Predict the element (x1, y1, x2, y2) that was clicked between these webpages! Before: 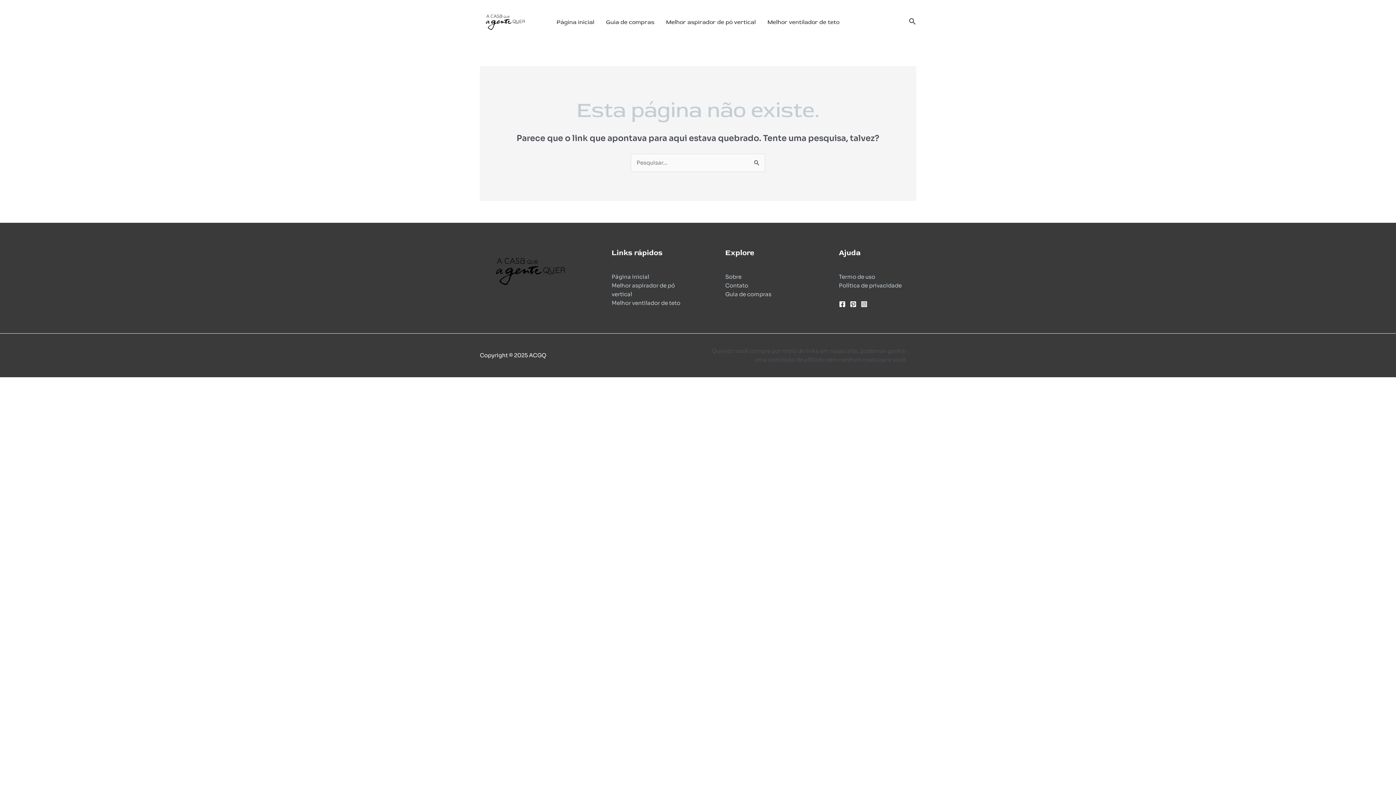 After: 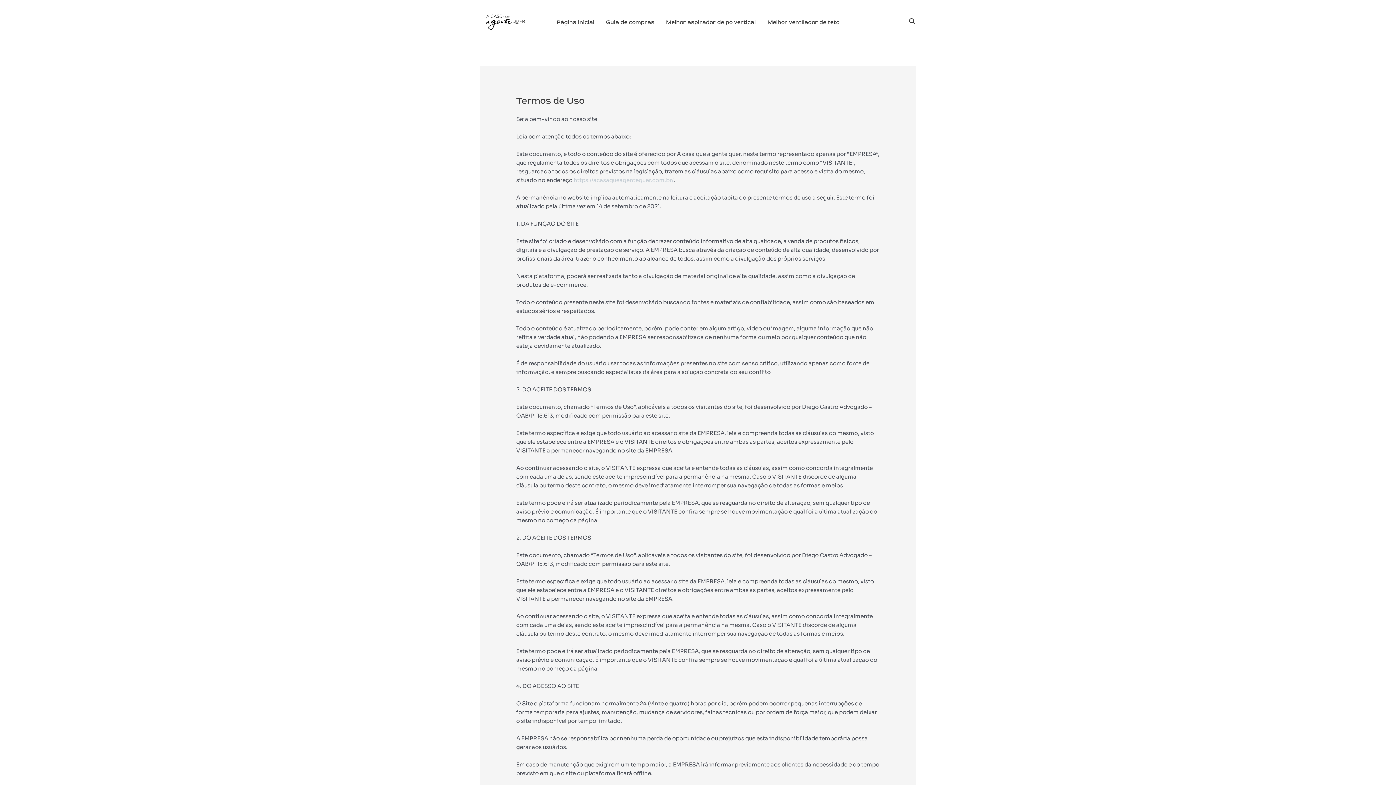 Action: label: Termo de uso bbox: (839, 273, 875, 280)